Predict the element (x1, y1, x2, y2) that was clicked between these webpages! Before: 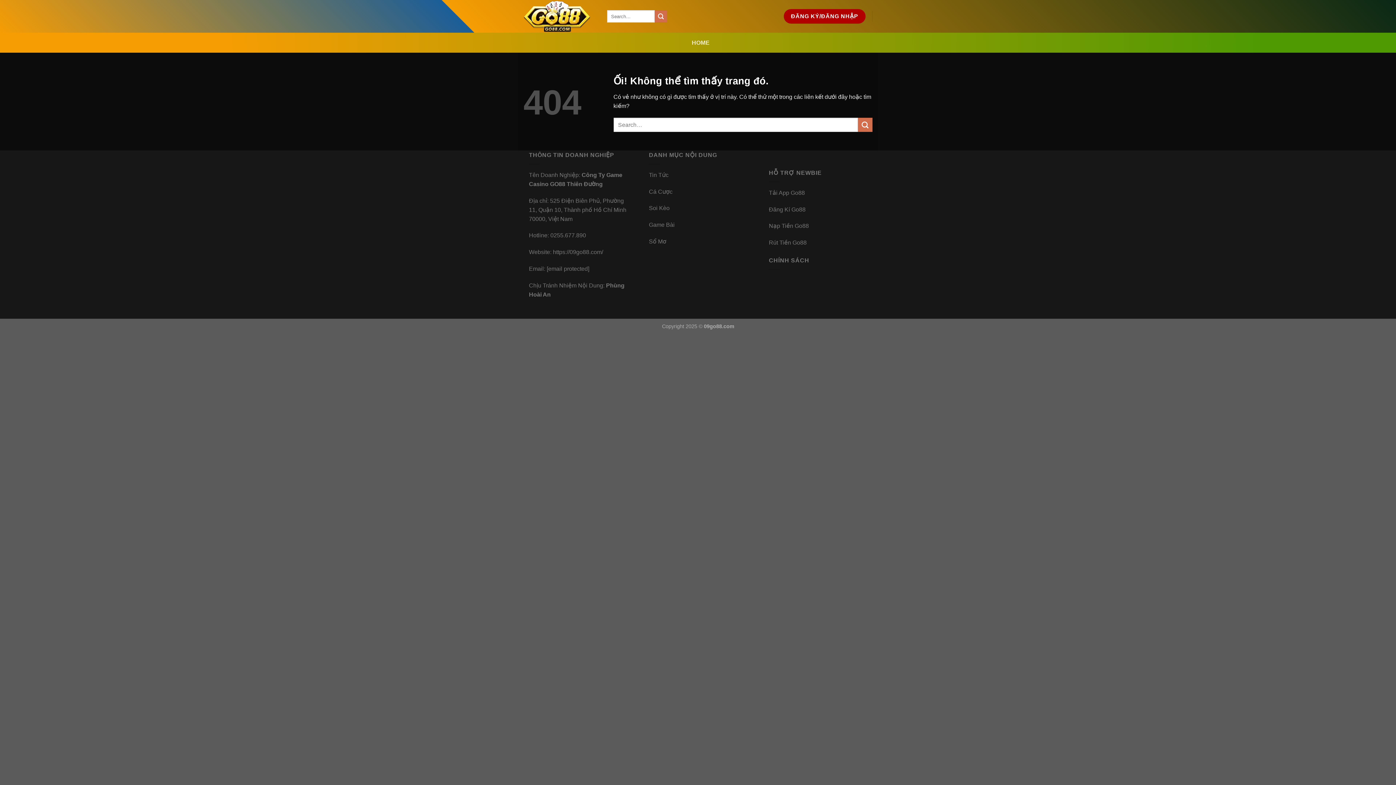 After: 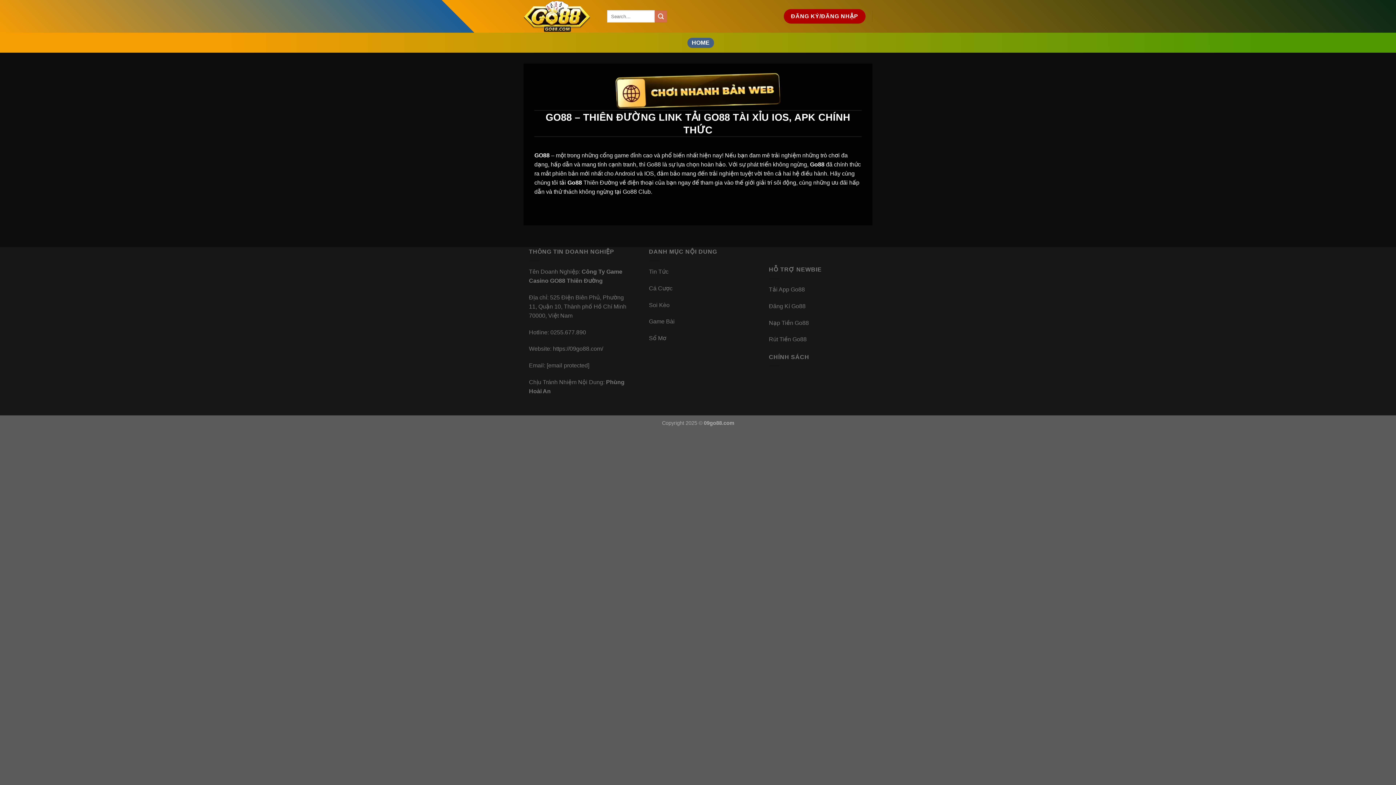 Action: bbox: (523, 0, 596, 32)